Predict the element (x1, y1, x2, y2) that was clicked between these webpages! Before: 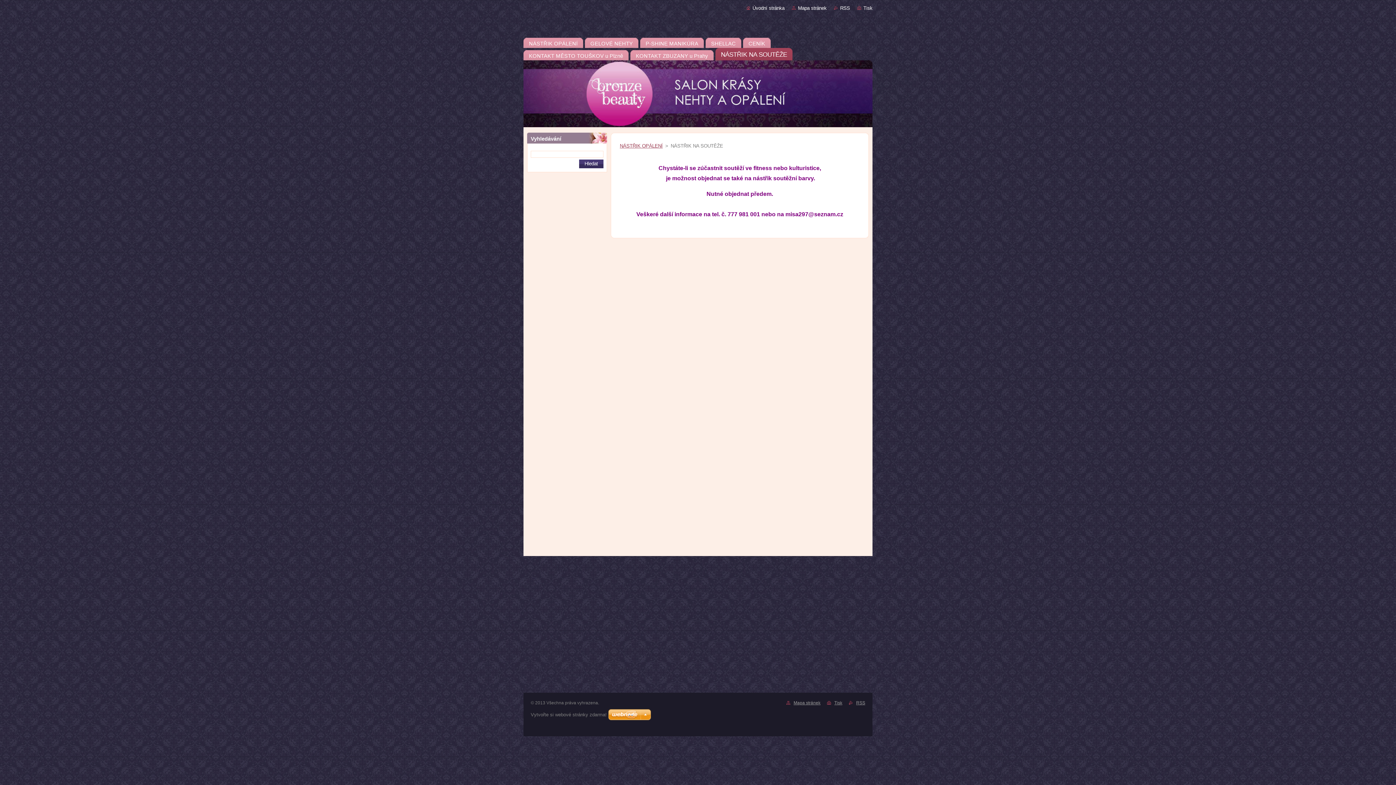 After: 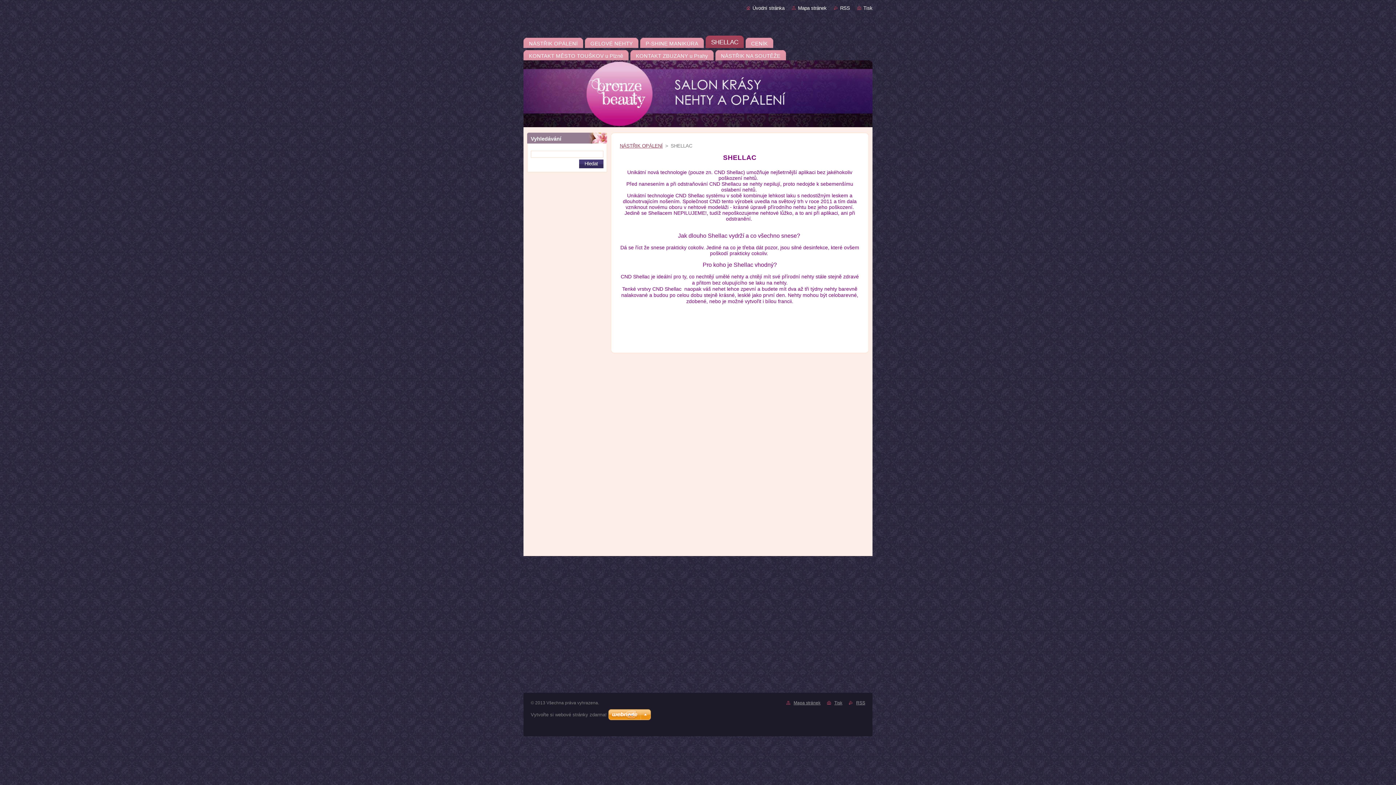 Action: label: SHELLAC bbox: (705, 35, 741, 48)